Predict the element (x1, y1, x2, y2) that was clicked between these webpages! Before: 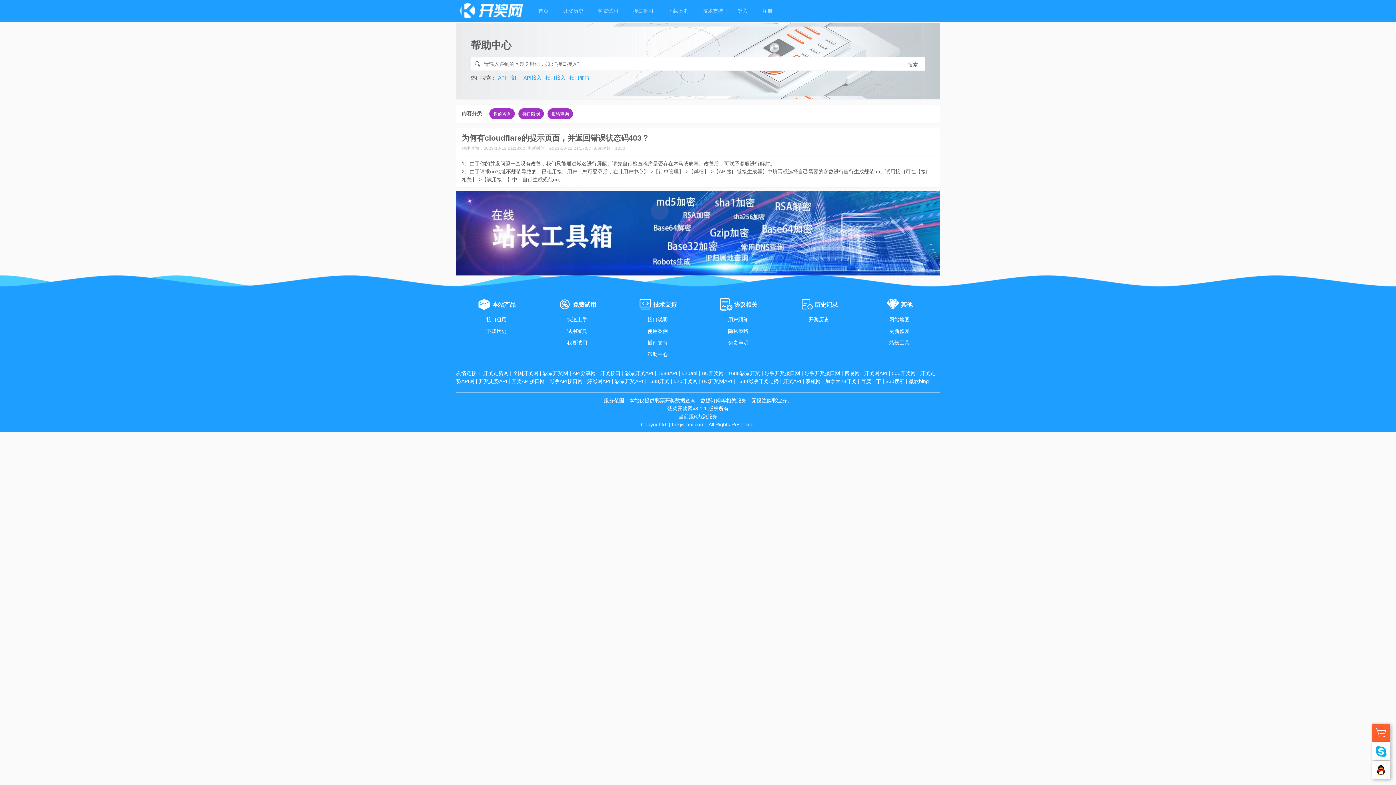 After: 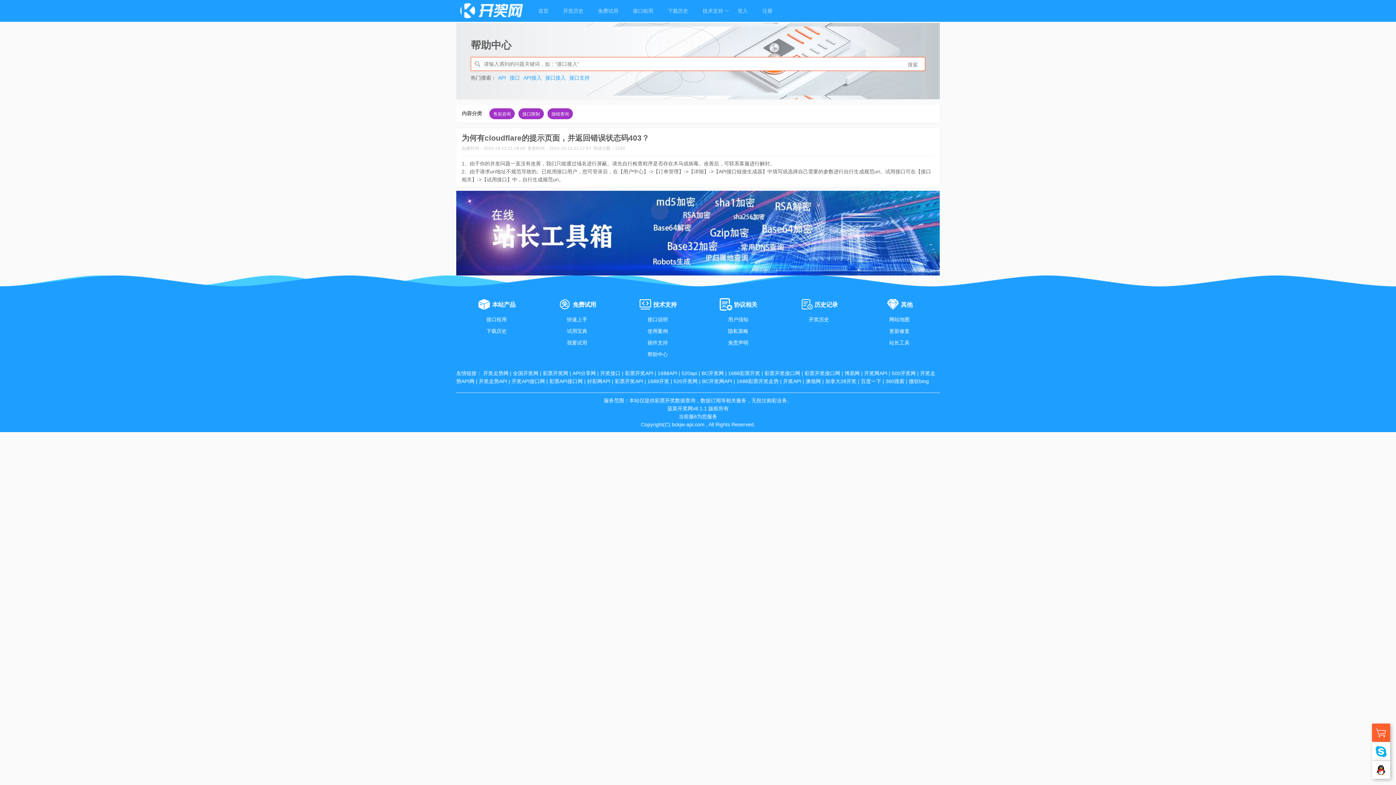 Action: label: 搜索 bbox: (901, 57, 925, 71)